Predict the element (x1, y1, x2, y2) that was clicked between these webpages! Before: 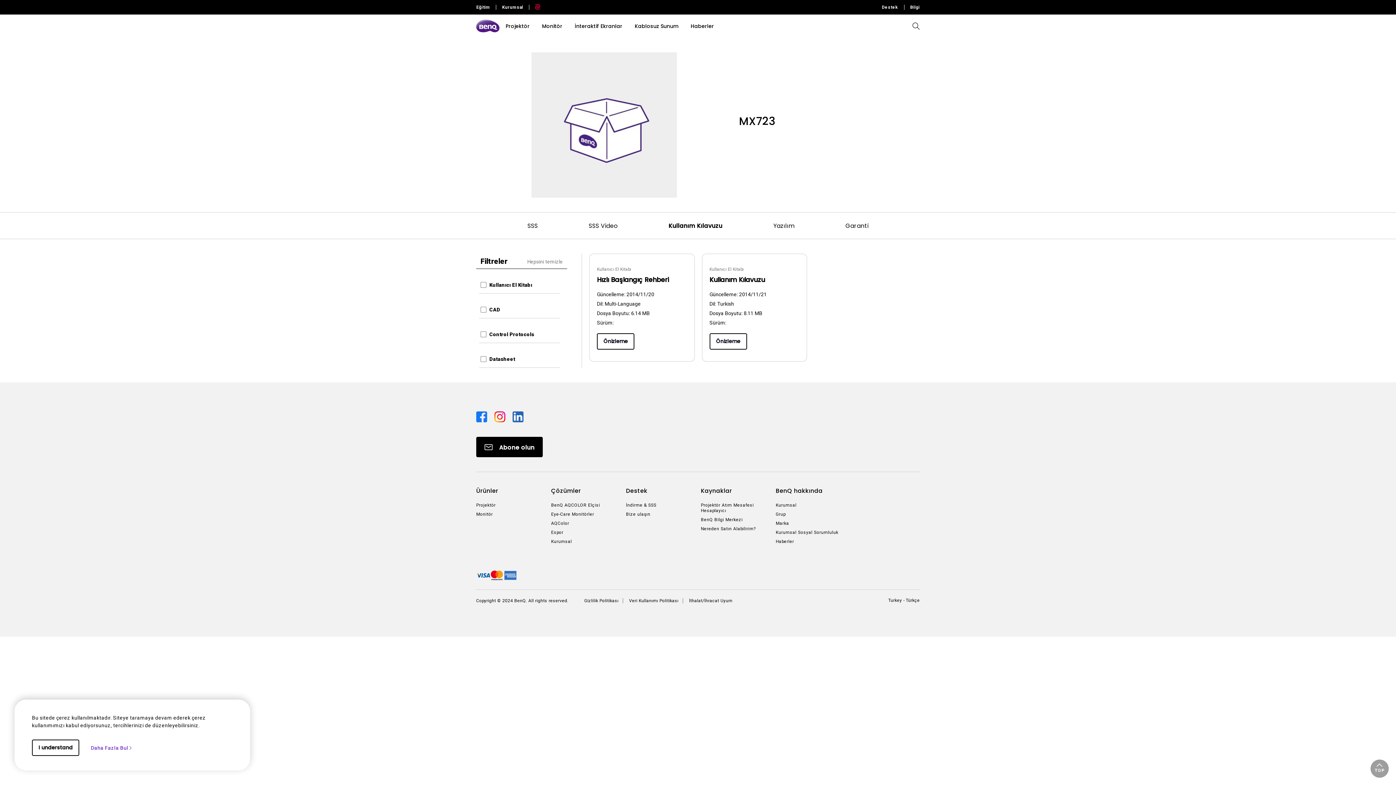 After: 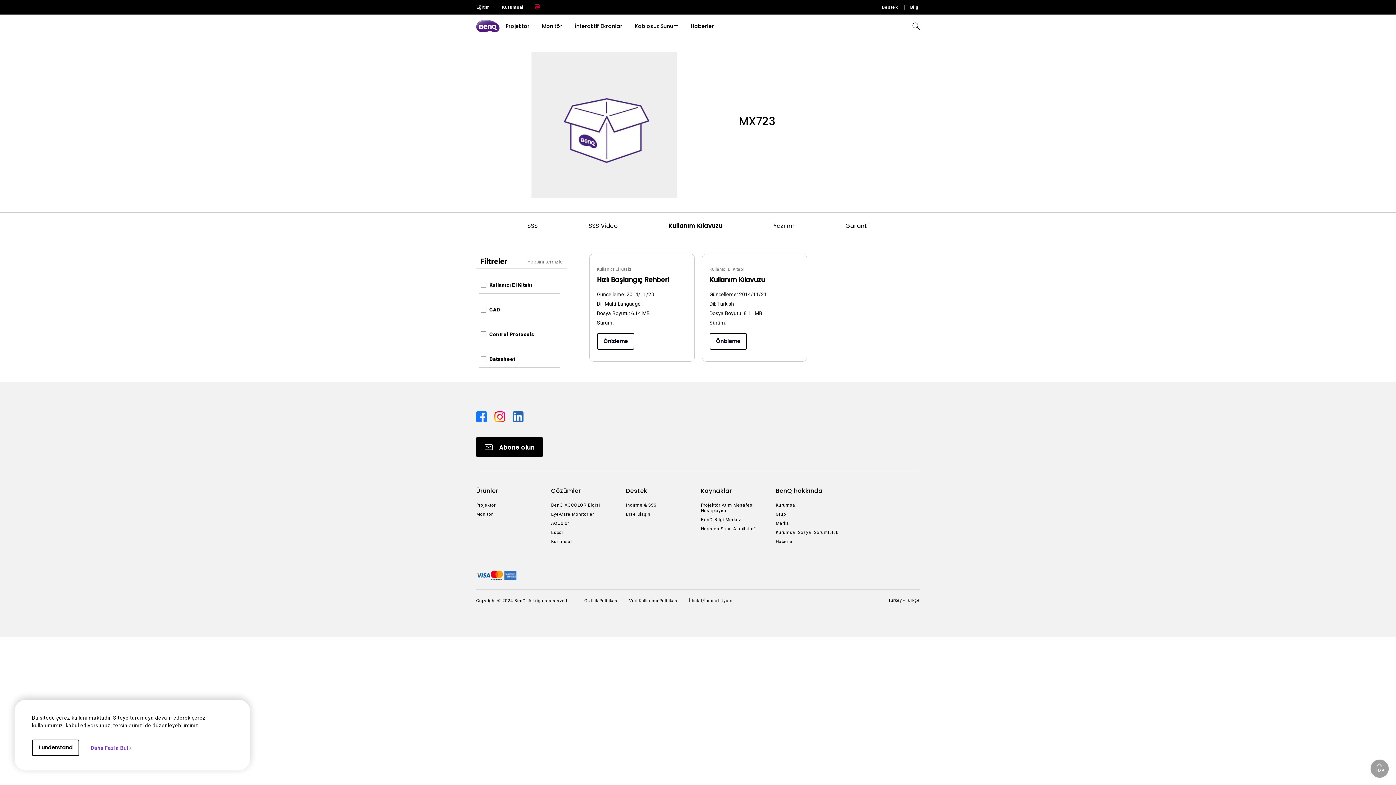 Action: bbox: (512, 413, 523, 419)